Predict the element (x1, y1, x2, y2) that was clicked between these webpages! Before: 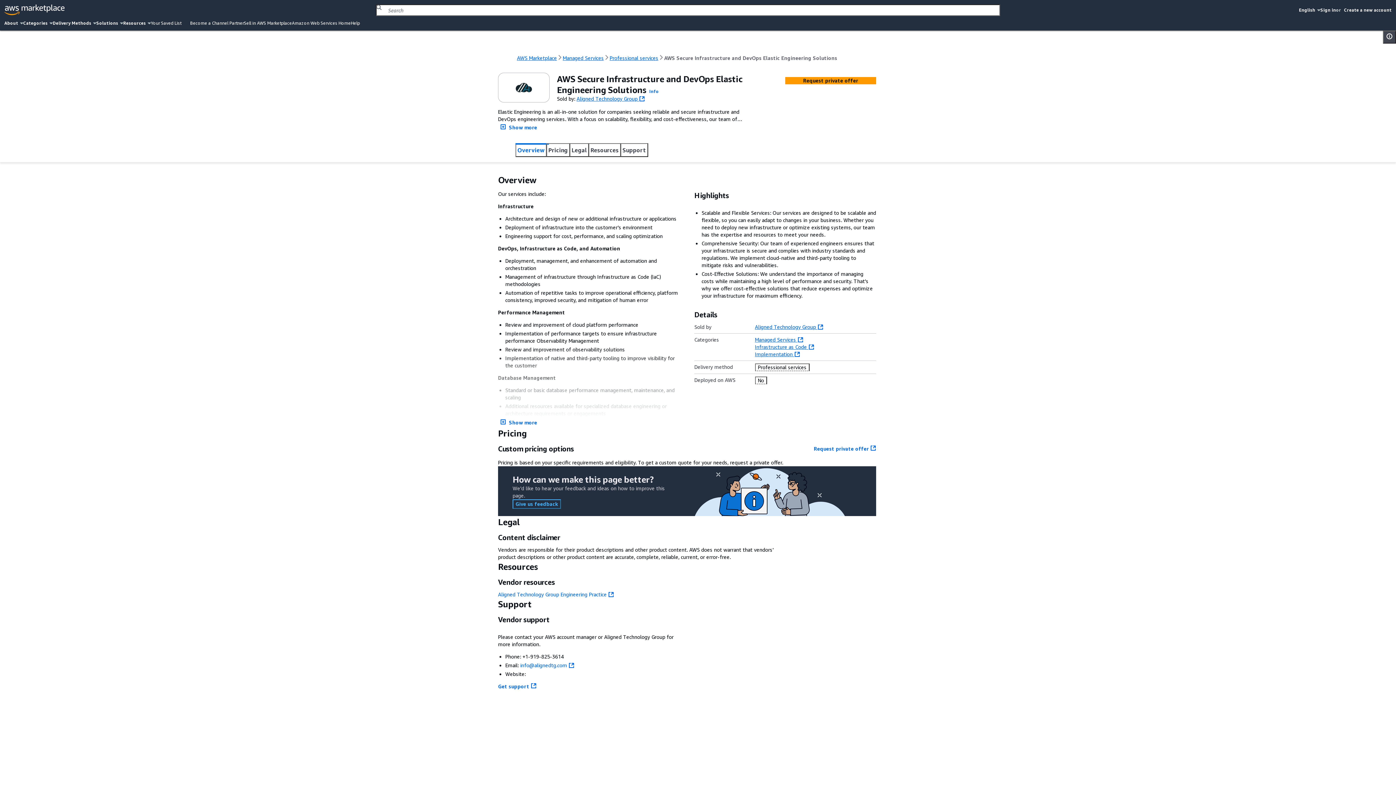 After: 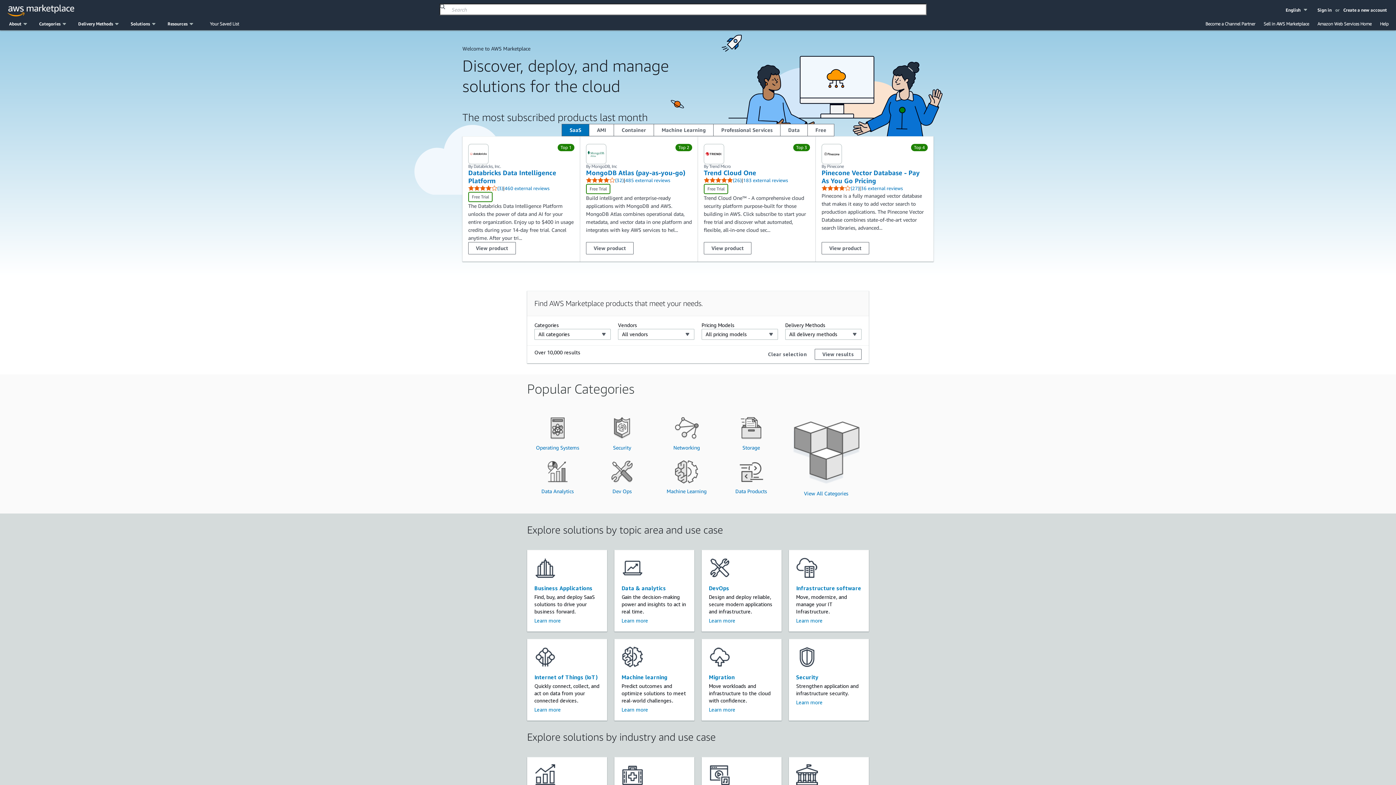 Action: bbox: (4, 3, 77, 16)